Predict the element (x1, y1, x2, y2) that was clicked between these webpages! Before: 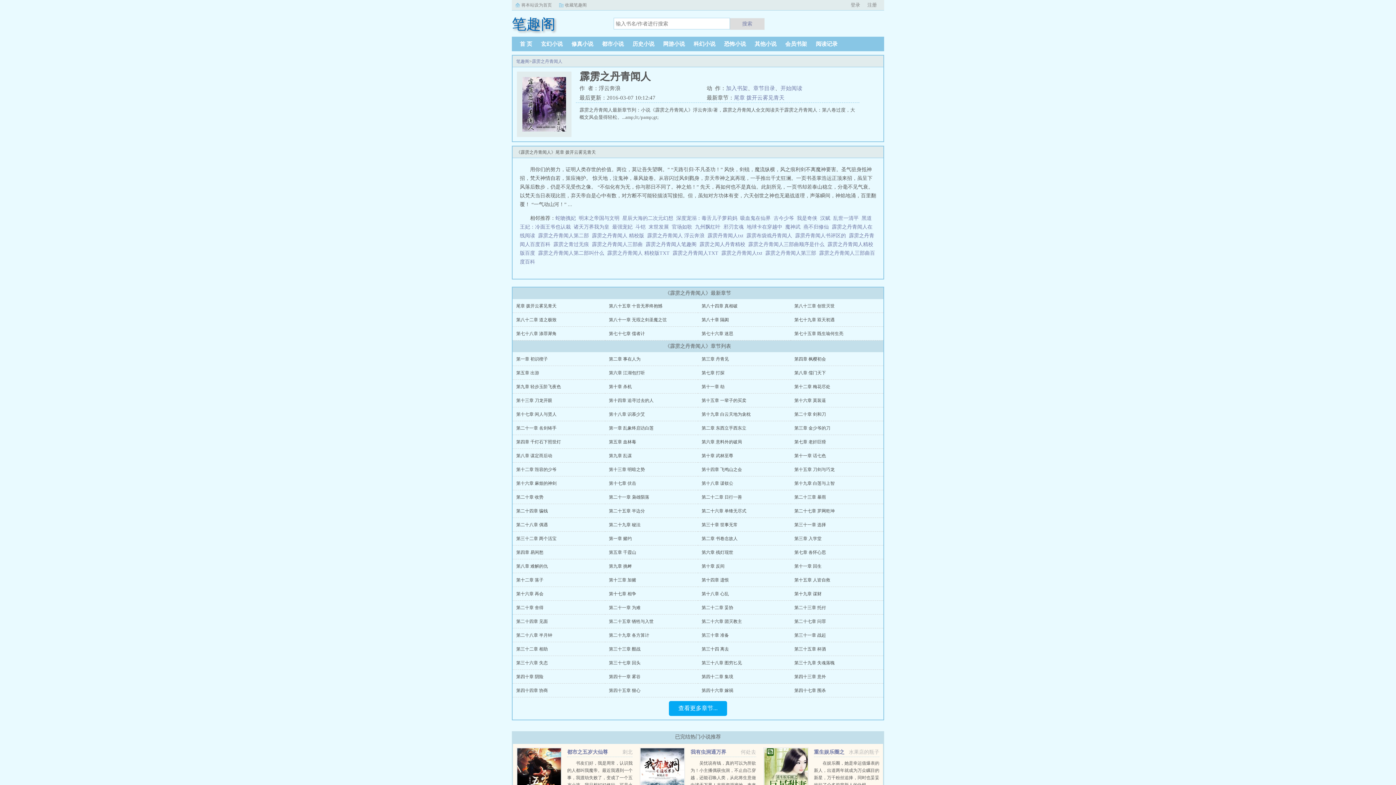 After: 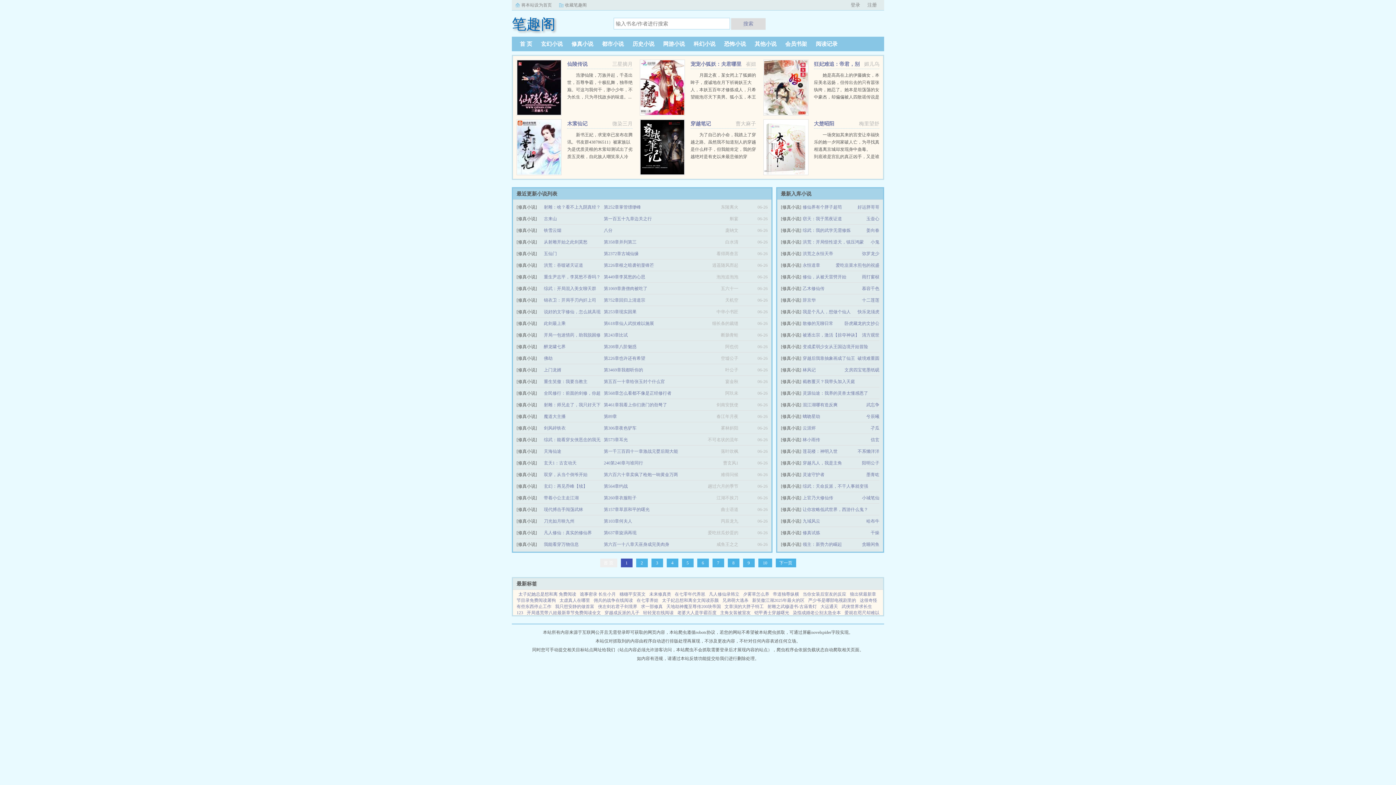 Action: bbox: (567, 41, 597, 46) label: 修真小说